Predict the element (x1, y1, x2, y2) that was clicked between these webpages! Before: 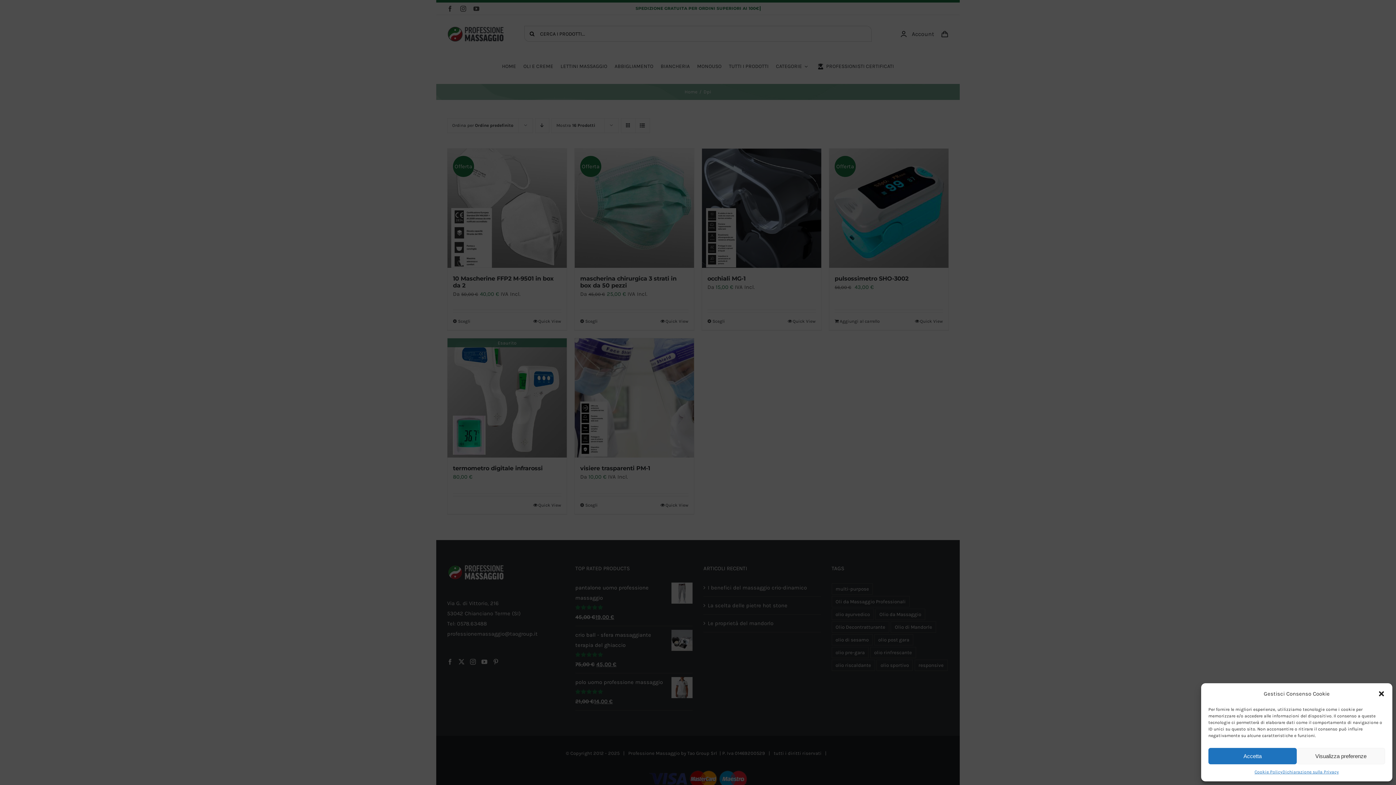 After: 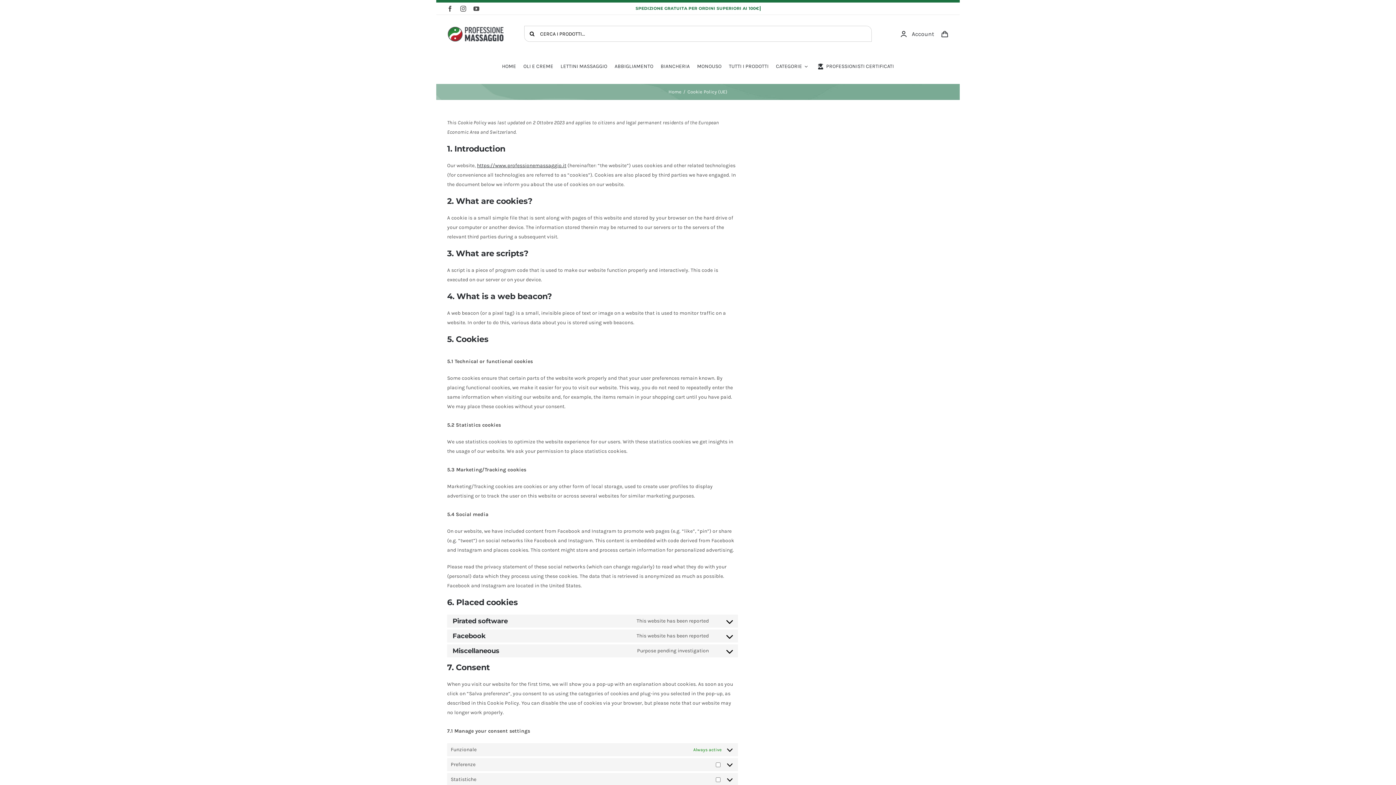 Action: label: Cookie Policy bbox: (1254, 768, 1282, 776)